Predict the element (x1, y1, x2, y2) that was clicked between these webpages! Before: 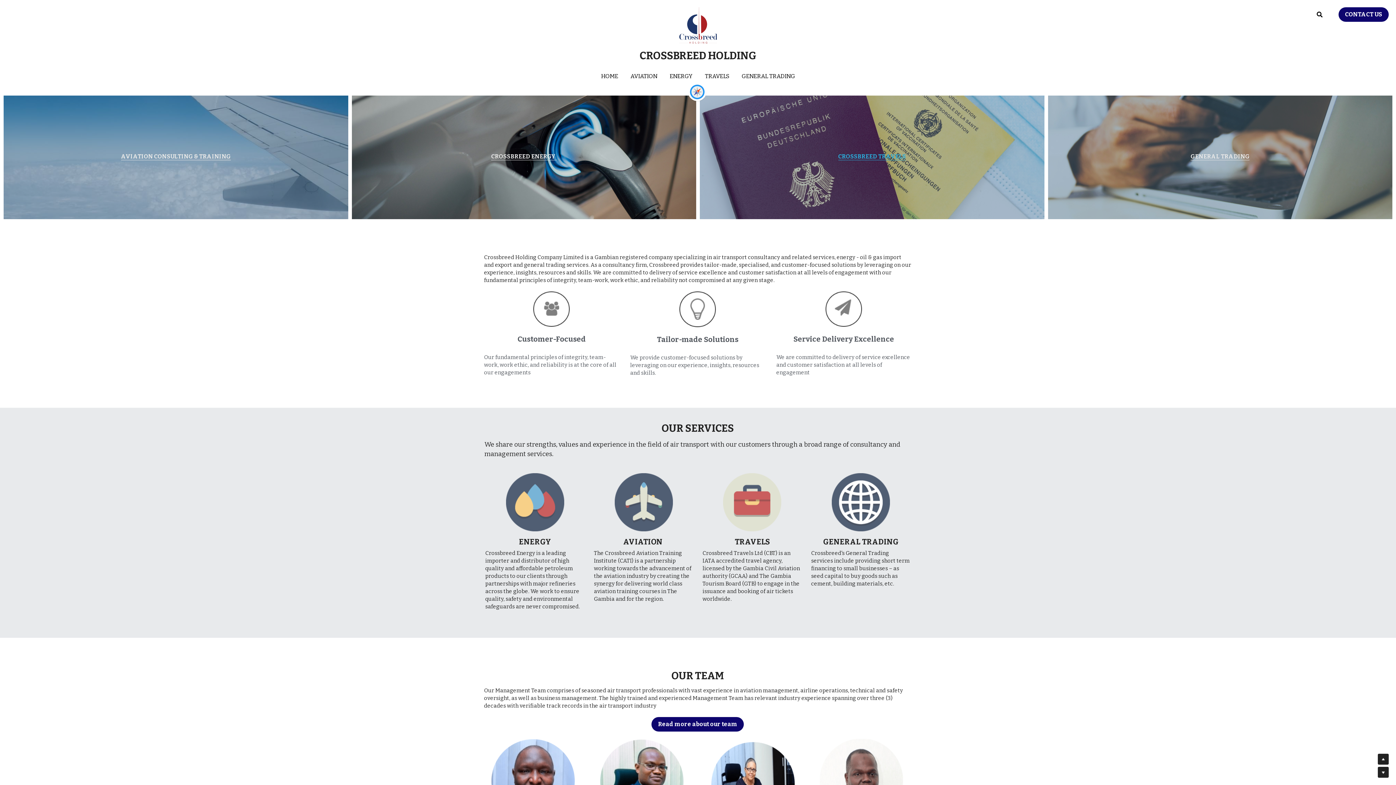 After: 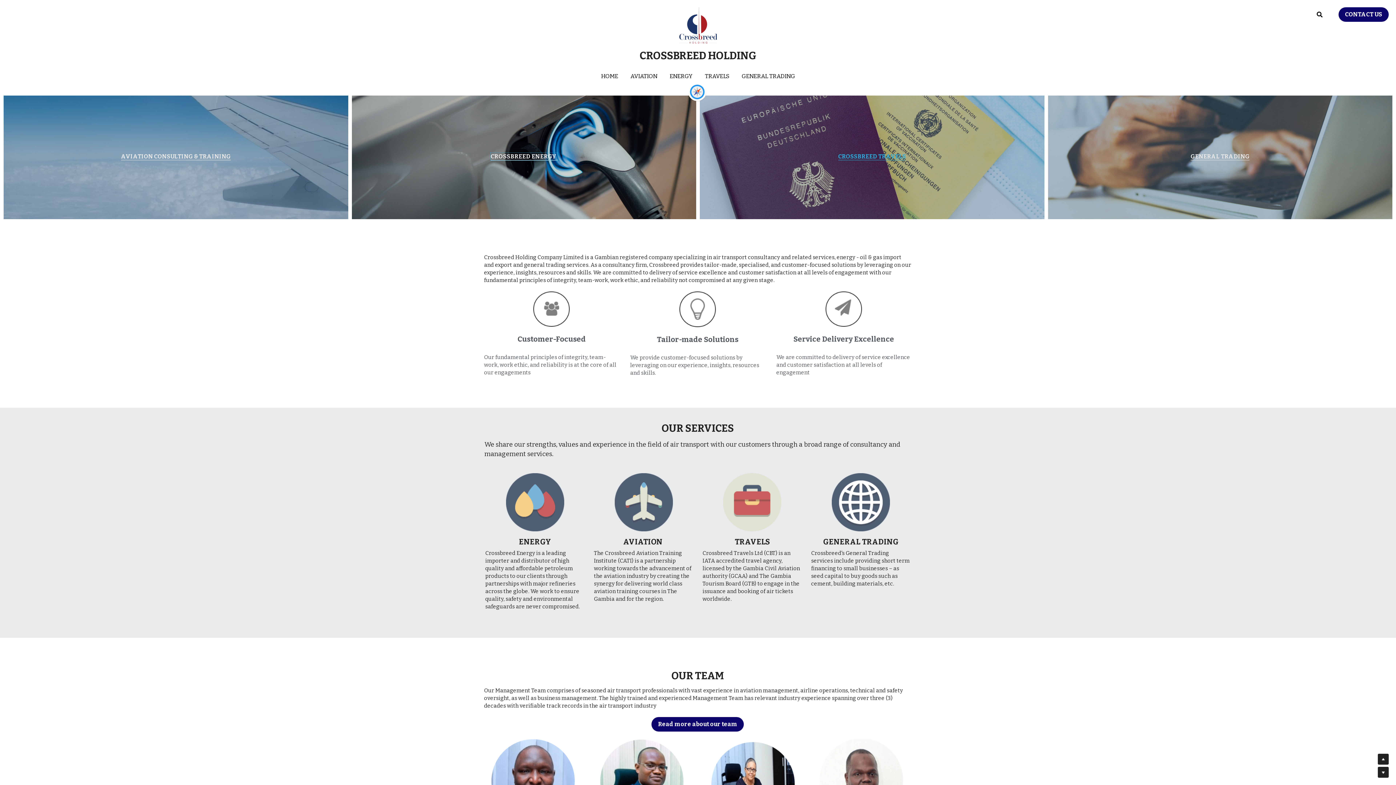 Action: label: CROSSBREED ENERGY  bbox: (491, 153, 556, 160)